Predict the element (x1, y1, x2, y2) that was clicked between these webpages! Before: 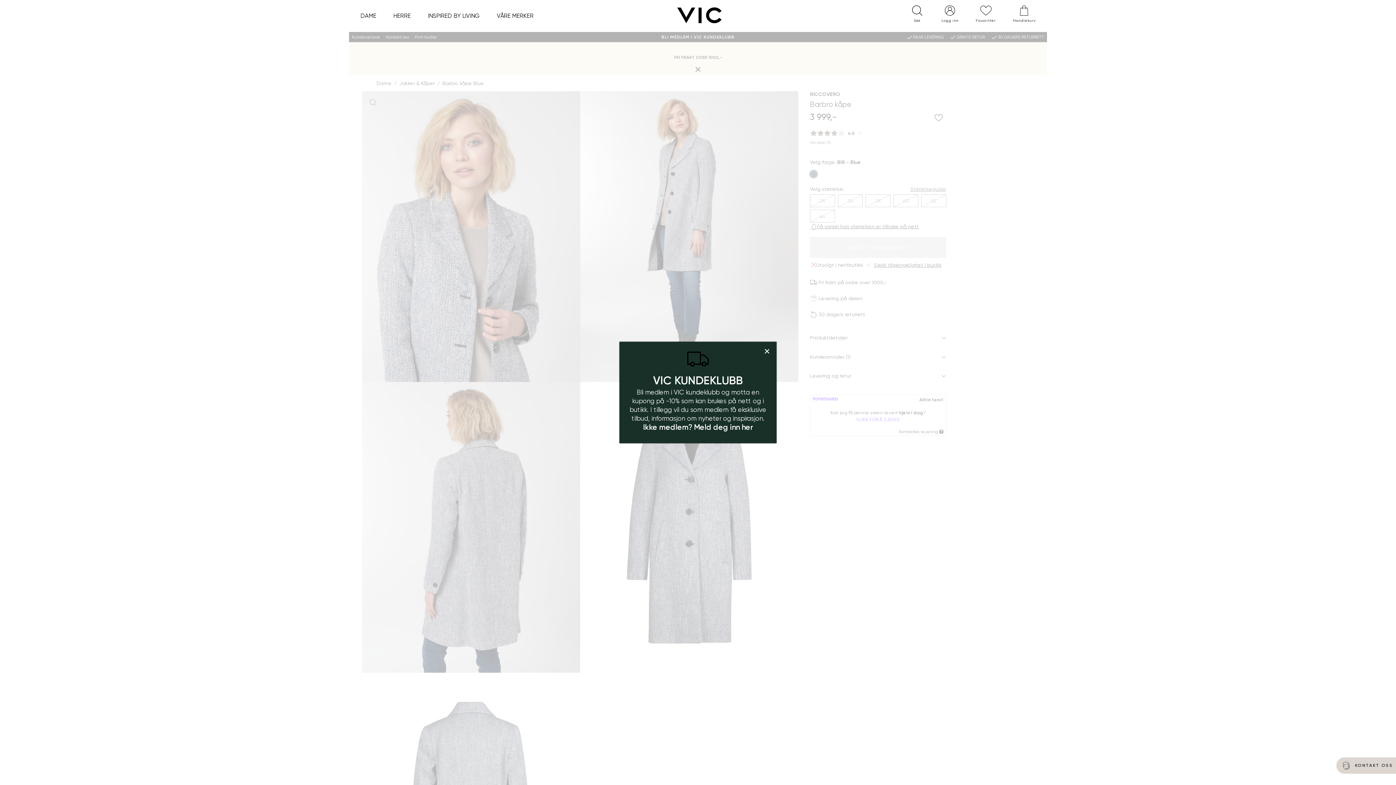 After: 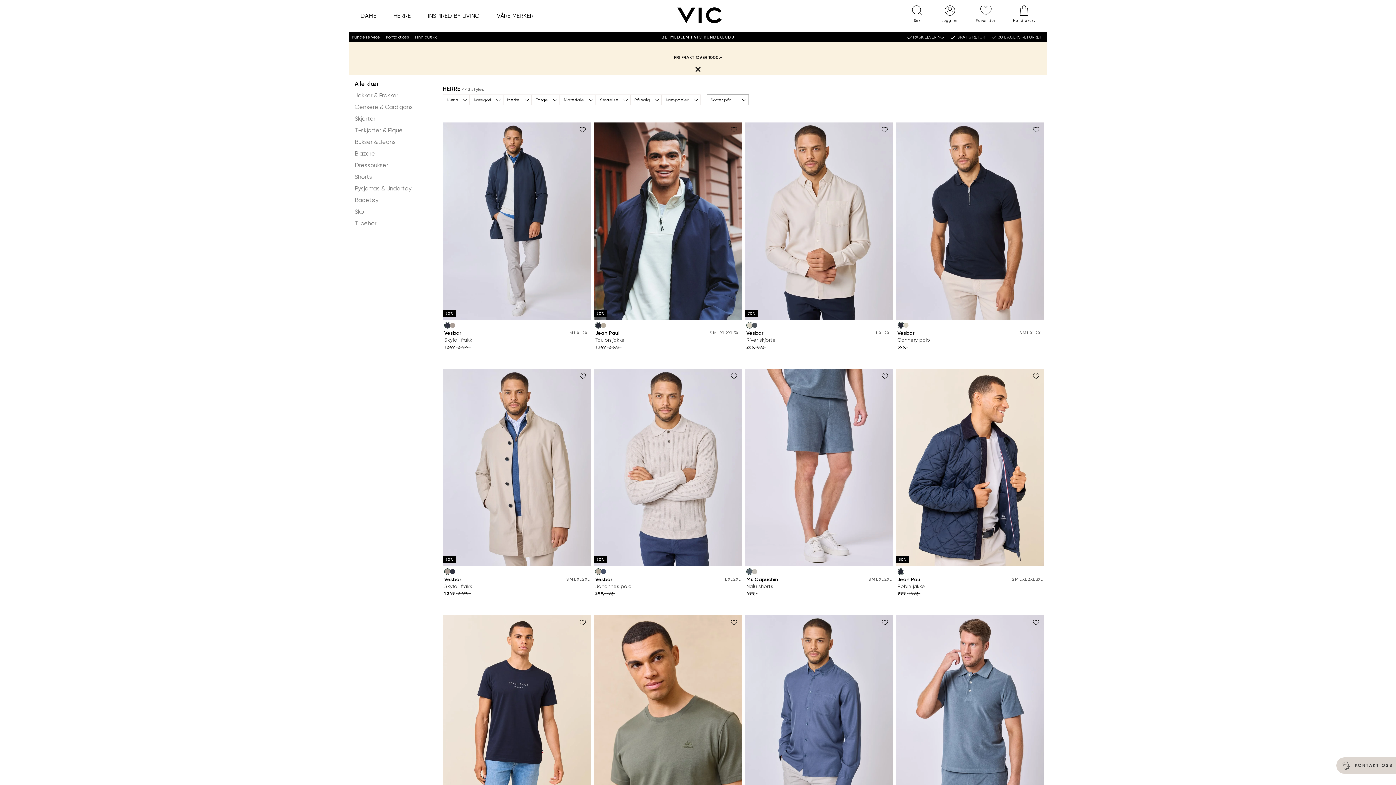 Action: label: HERRE bbox: (390, 5, 413, 26)